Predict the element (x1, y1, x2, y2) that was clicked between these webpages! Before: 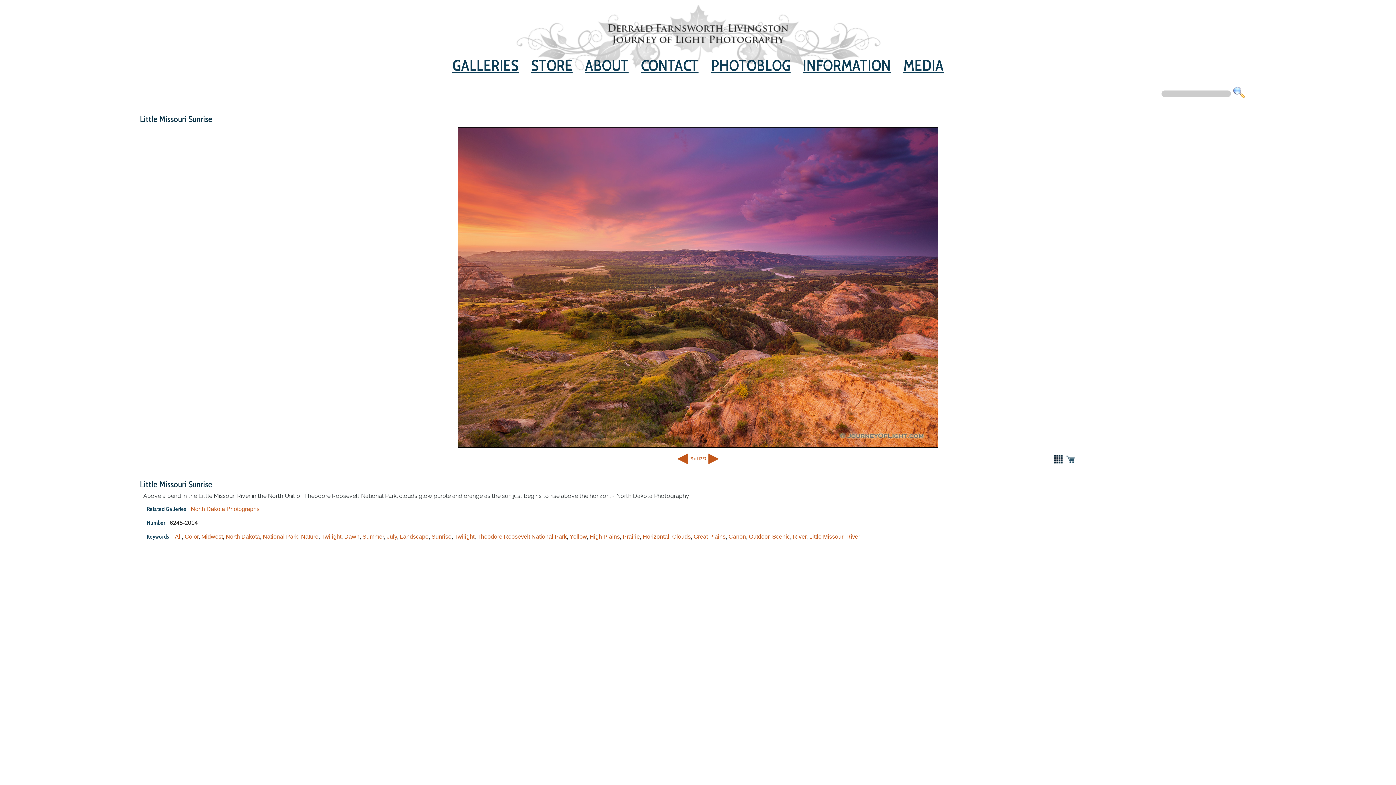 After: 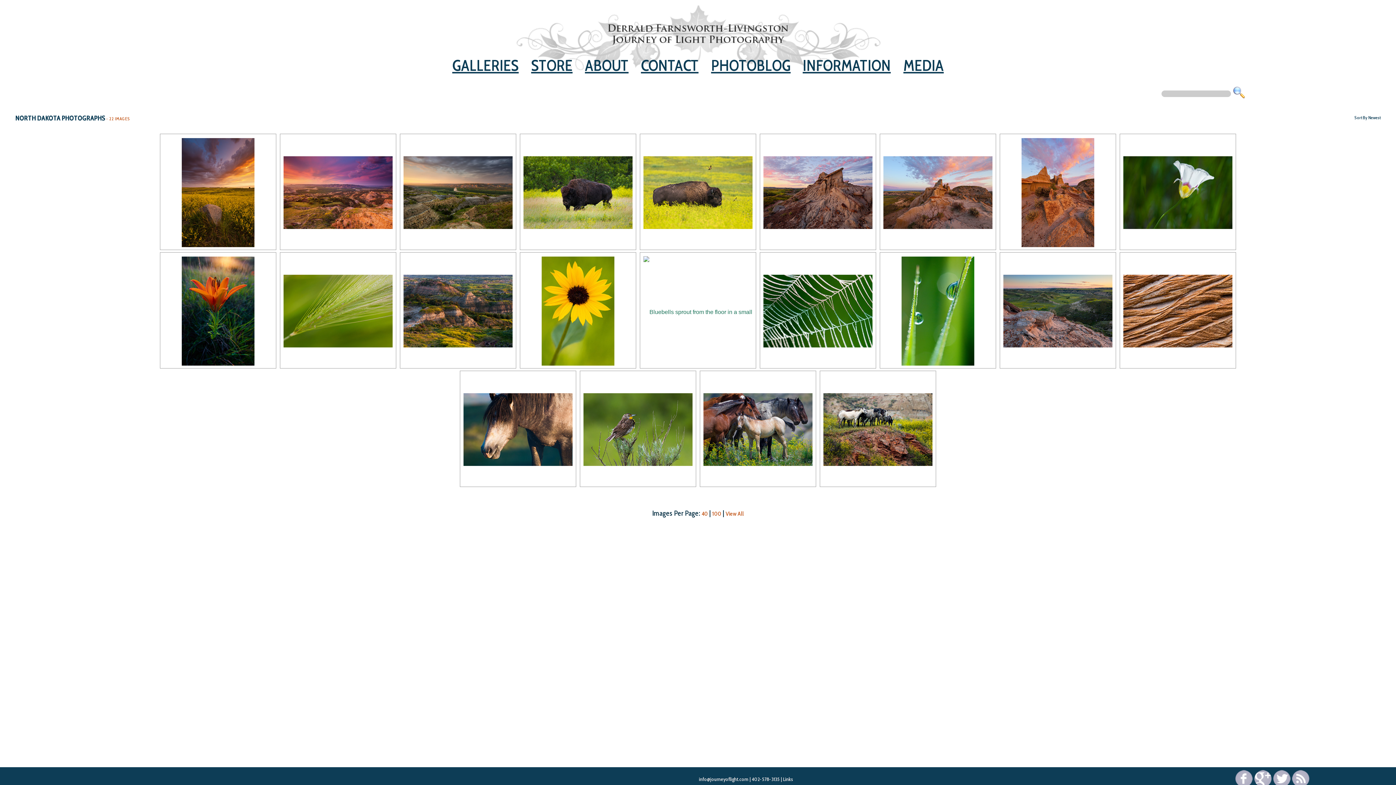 Action: bbox: (225, 533, 260, 540) label: North Dakota